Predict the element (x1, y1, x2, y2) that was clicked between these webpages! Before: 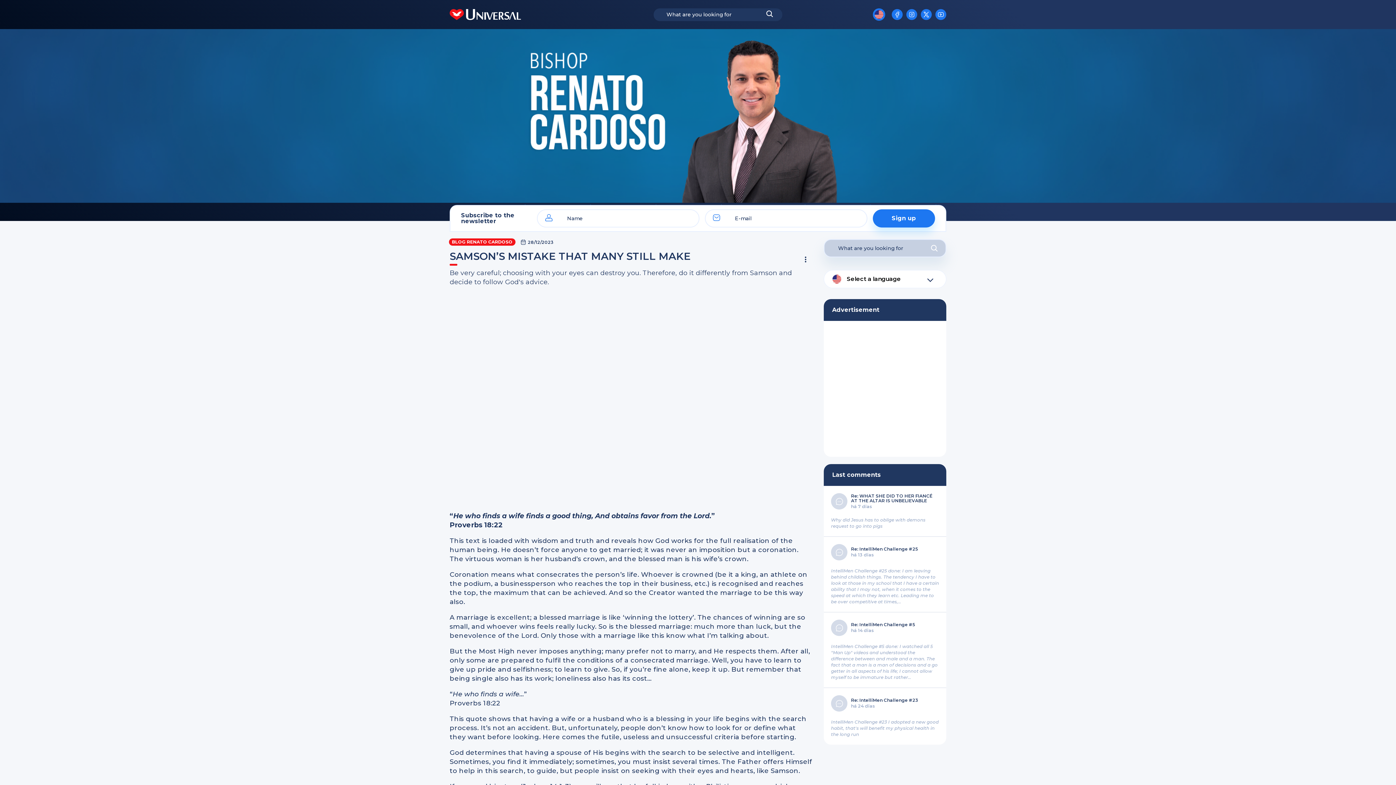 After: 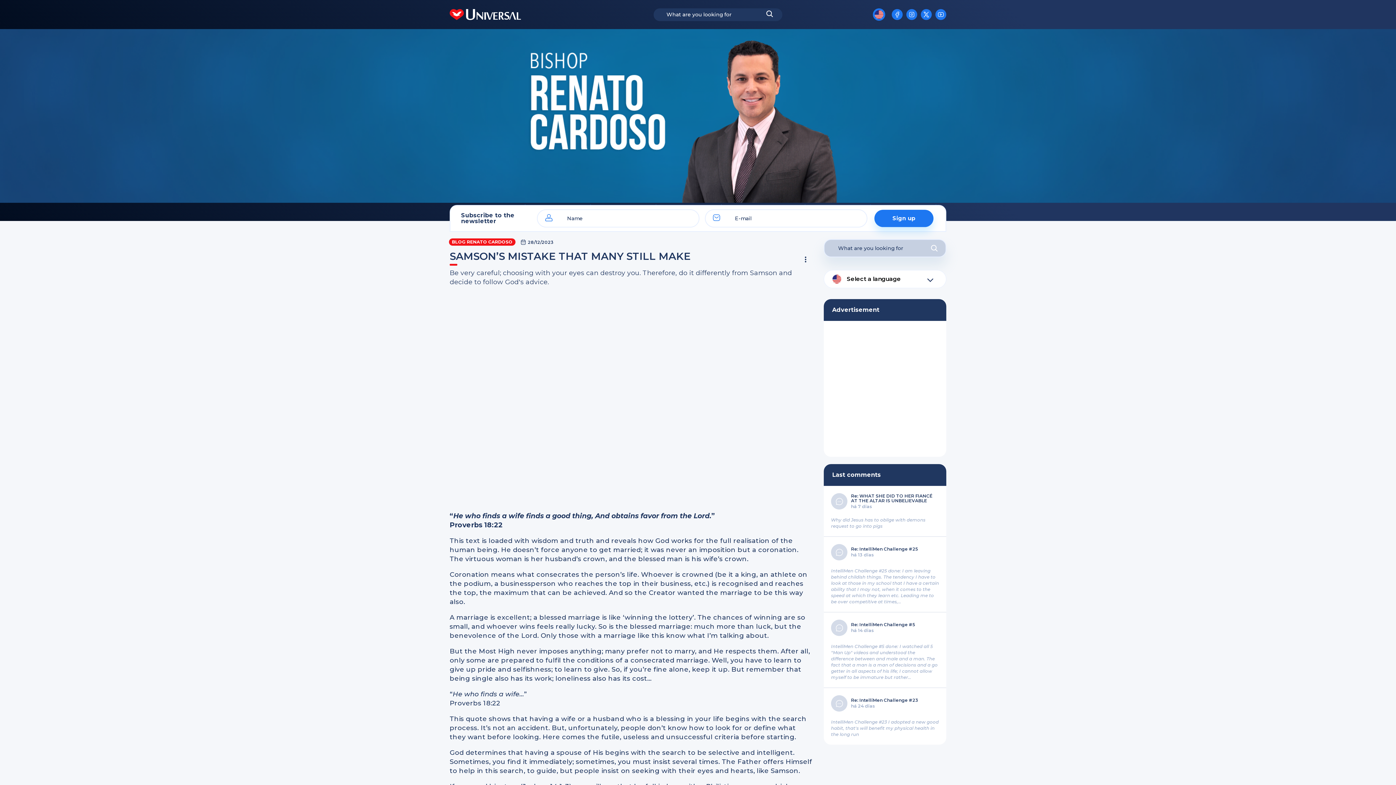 Action: bbox: (872, 209, 935, 227) label: Sign up